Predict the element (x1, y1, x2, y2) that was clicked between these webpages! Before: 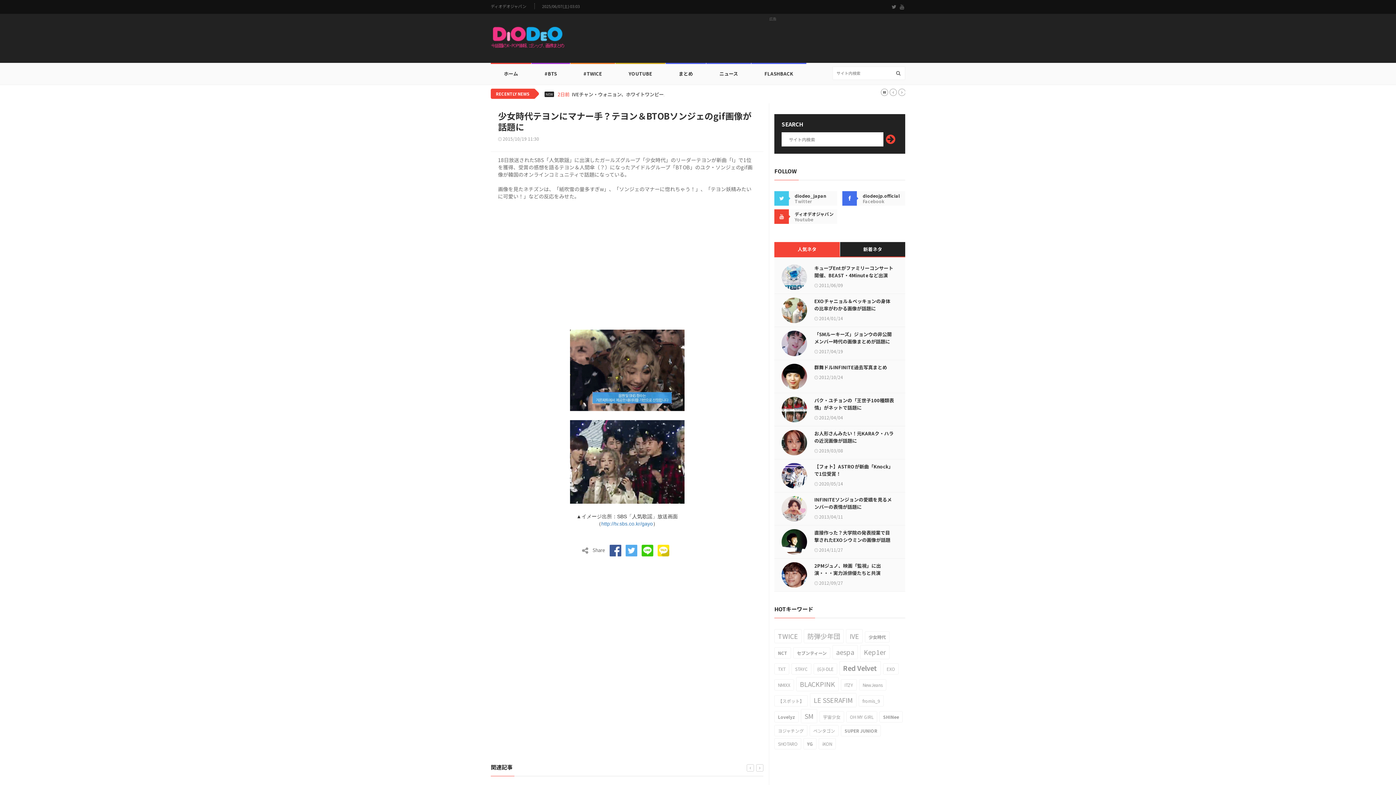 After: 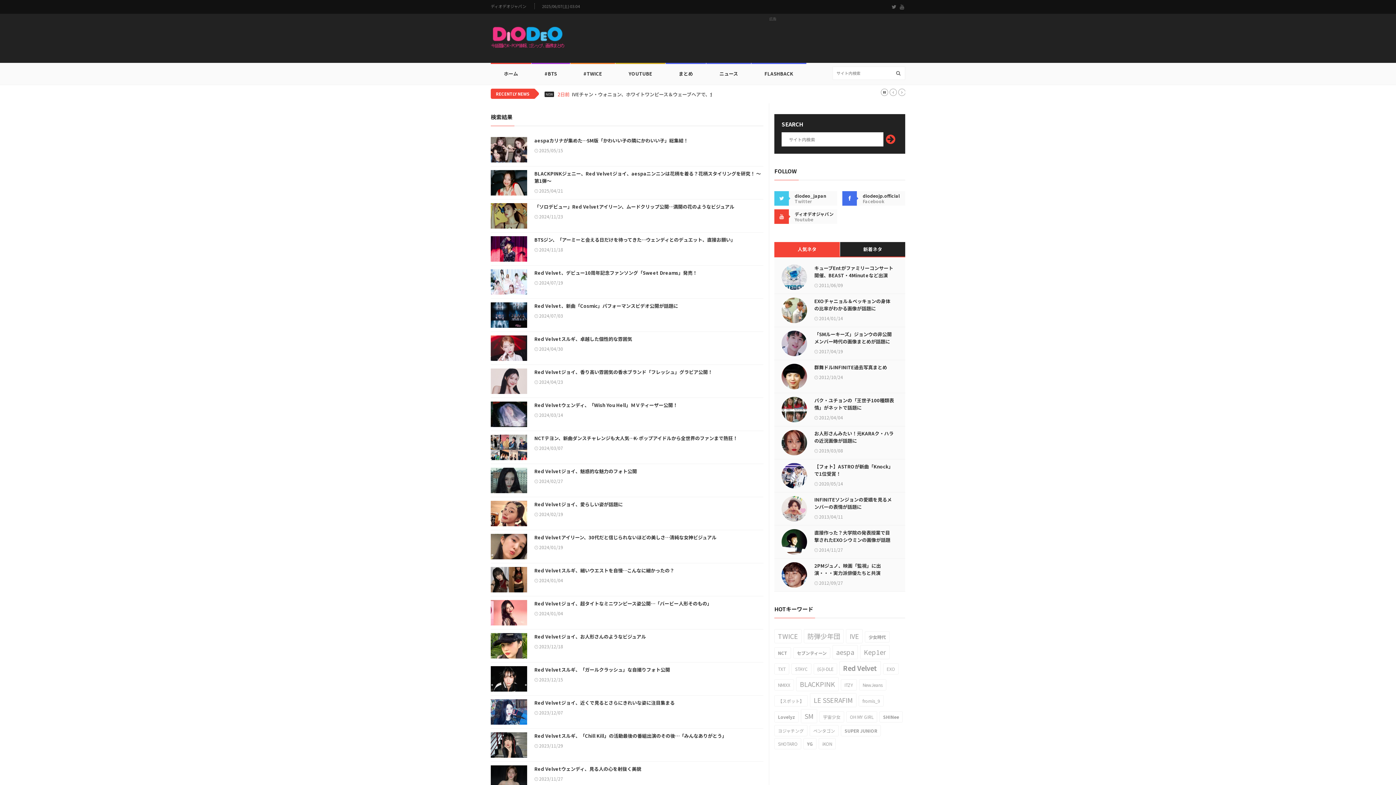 Action: label: Red Velvet bbox: (839, 661, 881, 675)